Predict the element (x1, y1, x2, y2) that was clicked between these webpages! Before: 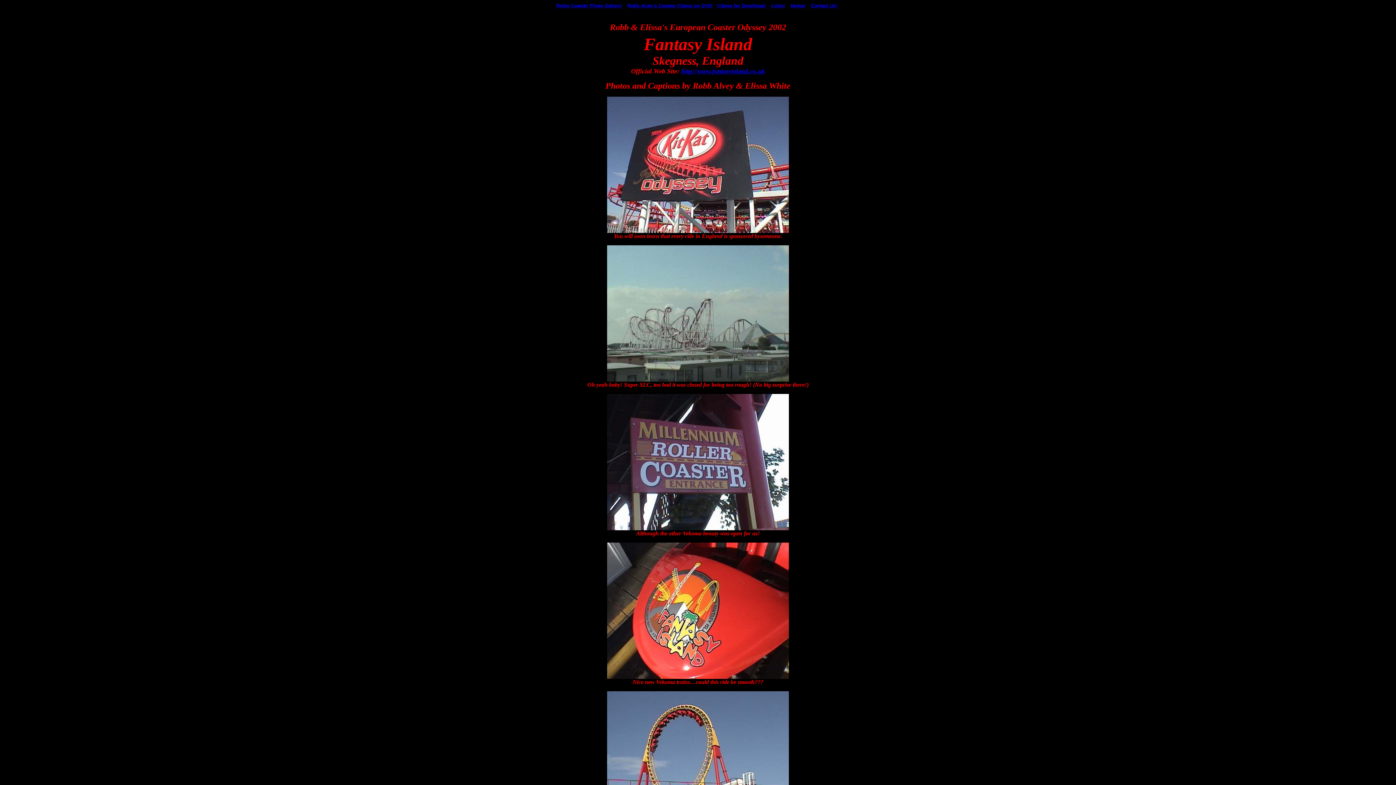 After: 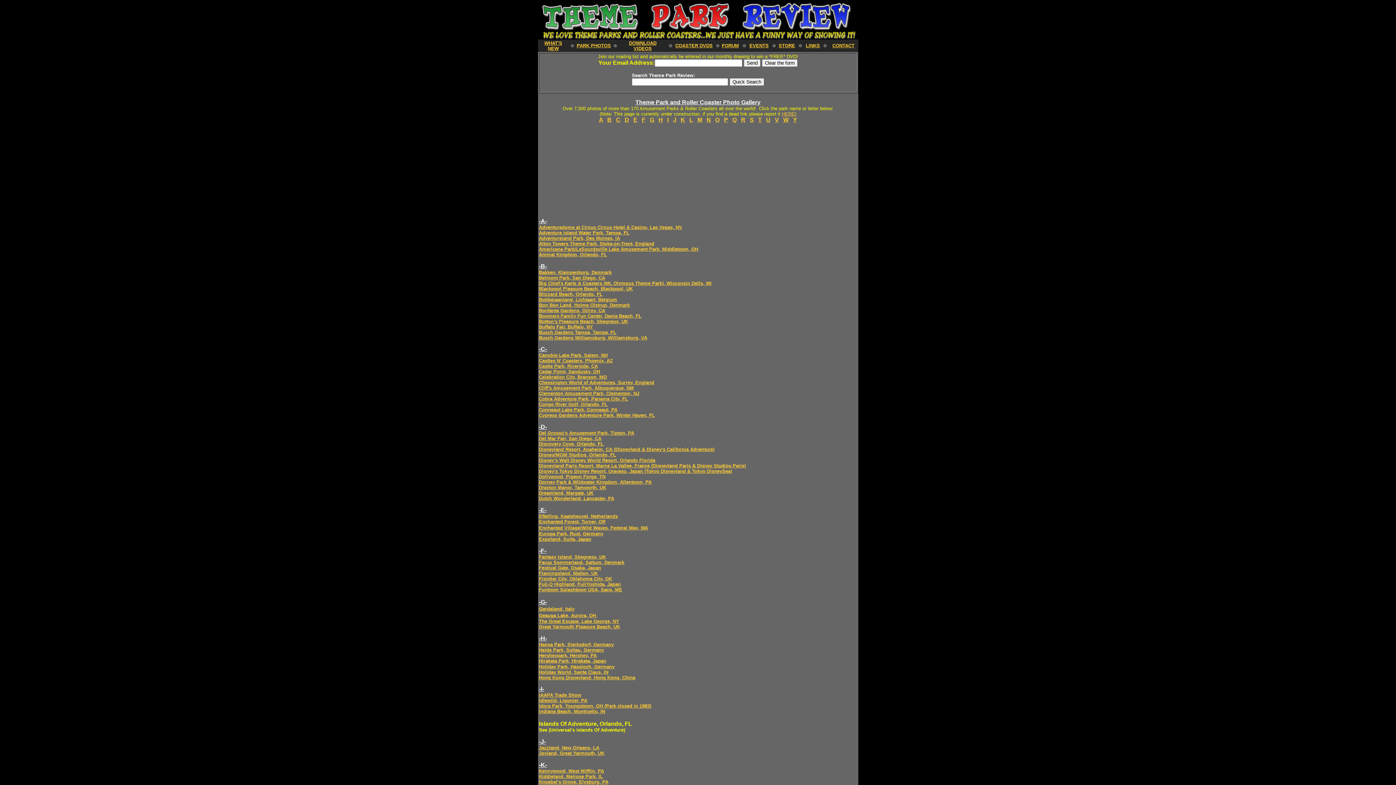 Action: label: Roller Coaster Photo Gallery! bbox: (556, 2, 622, 8)